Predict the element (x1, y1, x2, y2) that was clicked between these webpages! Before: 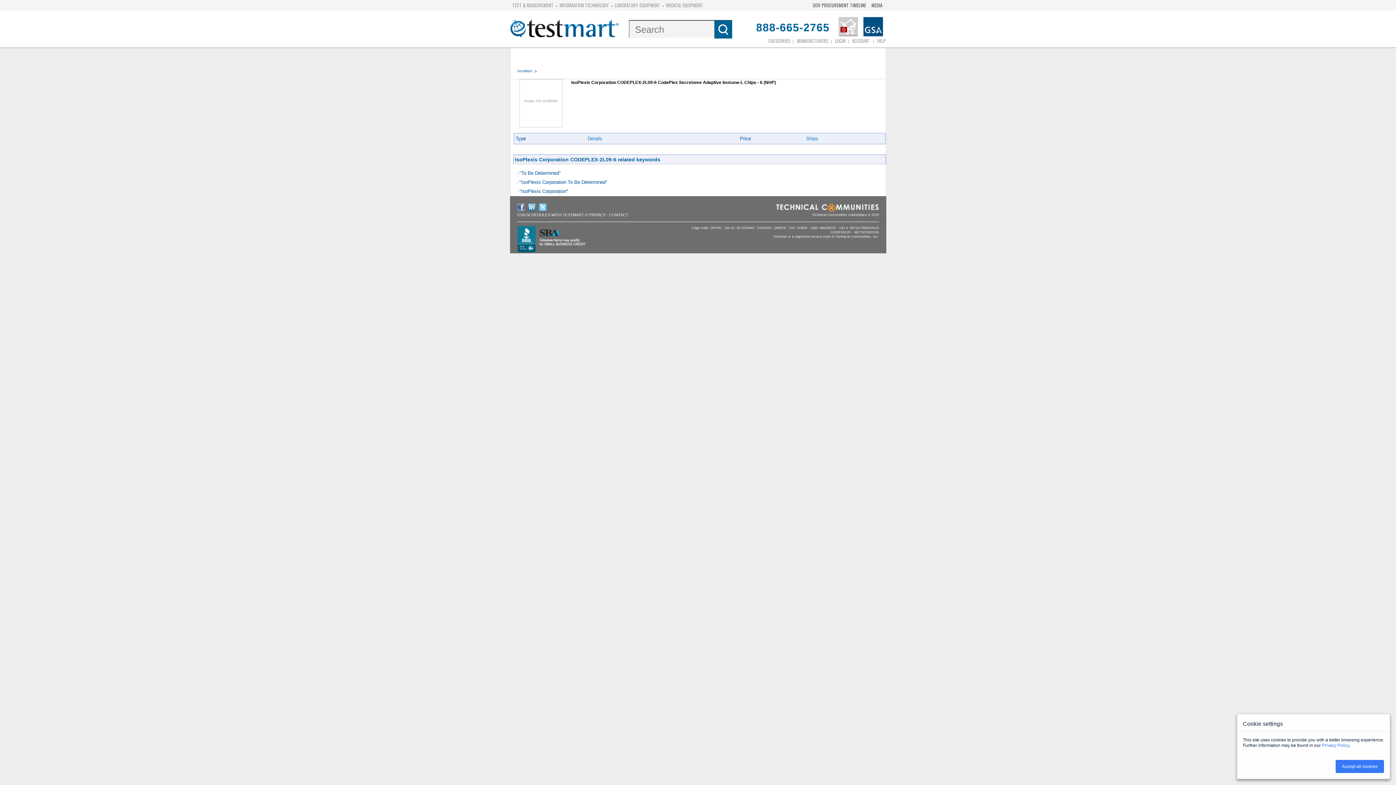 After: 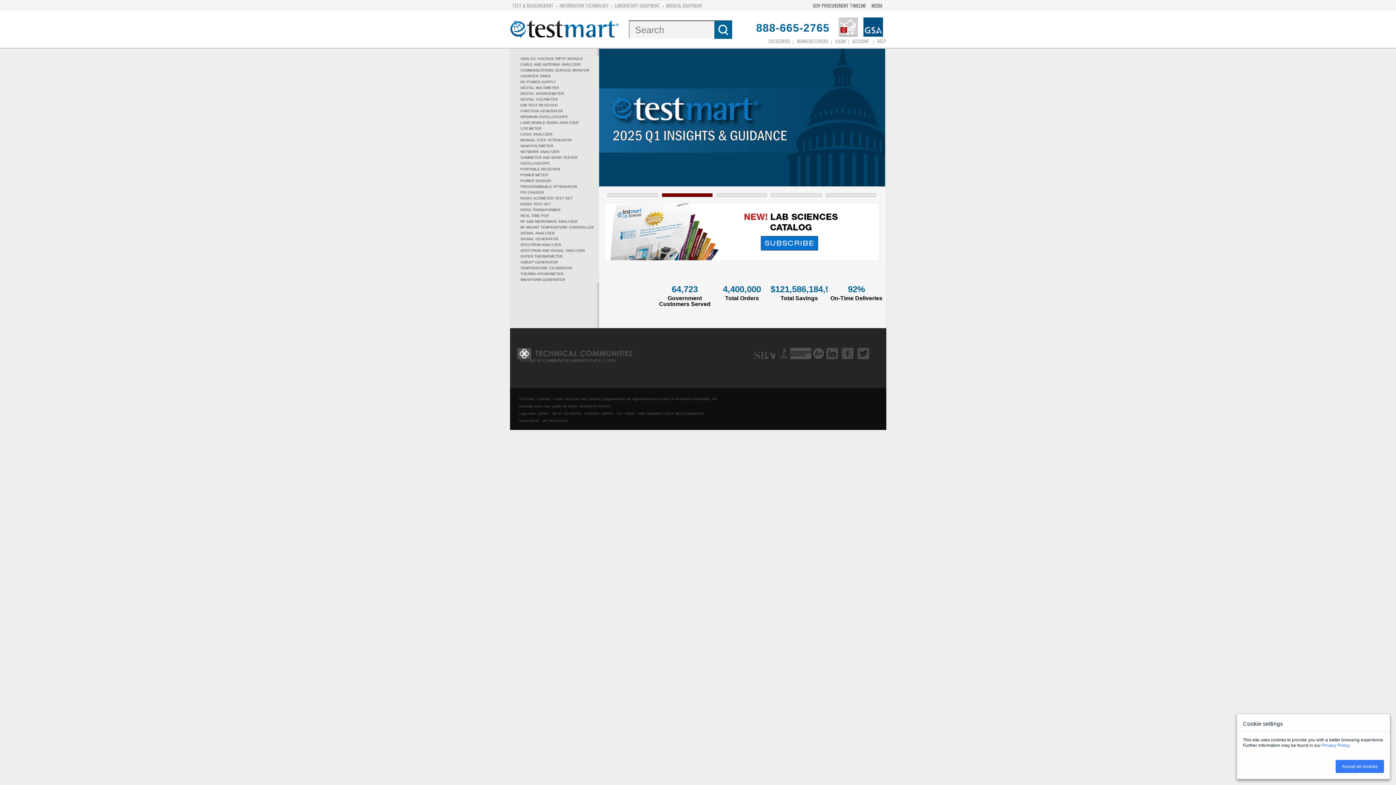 Action: label: 0 bbox: (838, 17, 858, 36)